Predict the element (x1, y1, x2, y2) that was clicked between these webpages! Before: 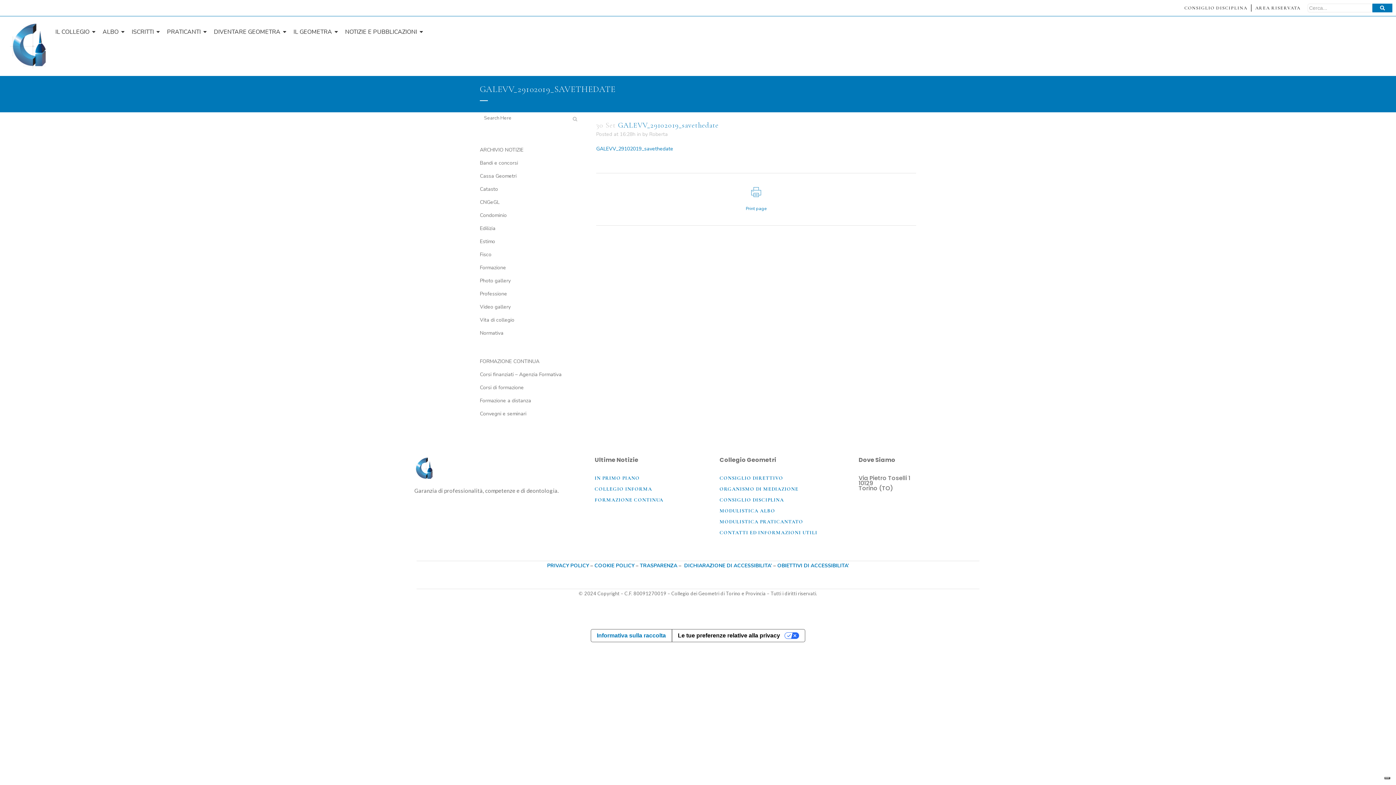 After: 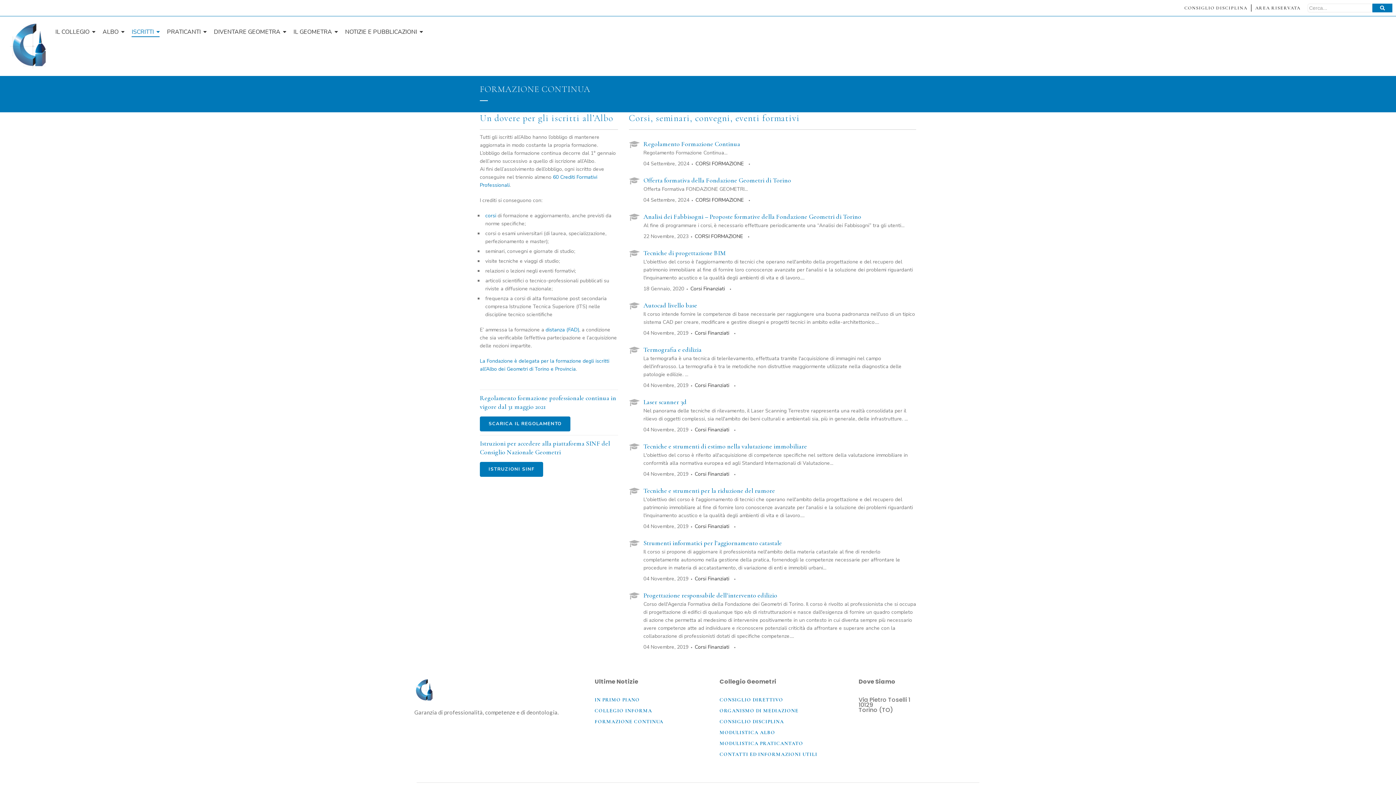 Action: bbox: (480, 358, 539, 365) label: FORMAZIONE CONTINUA